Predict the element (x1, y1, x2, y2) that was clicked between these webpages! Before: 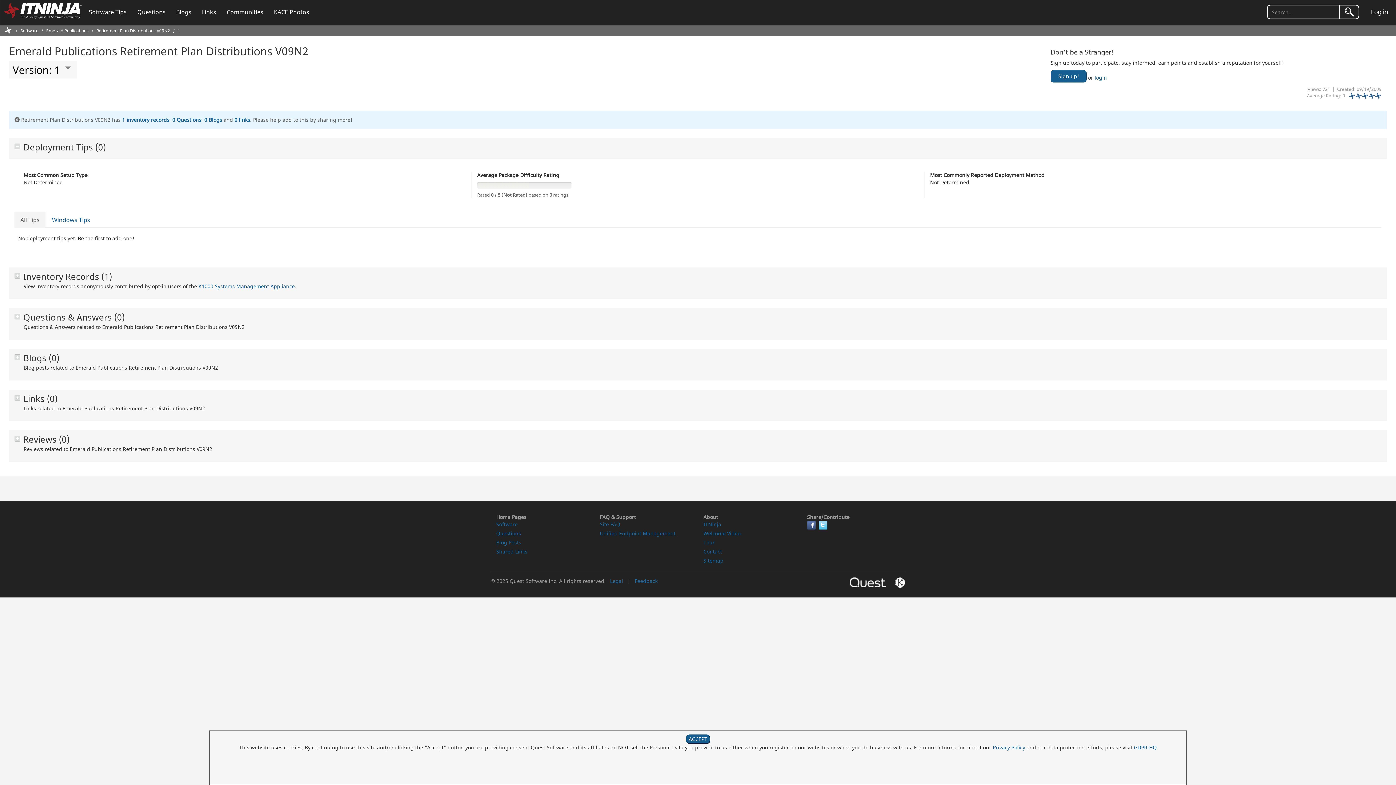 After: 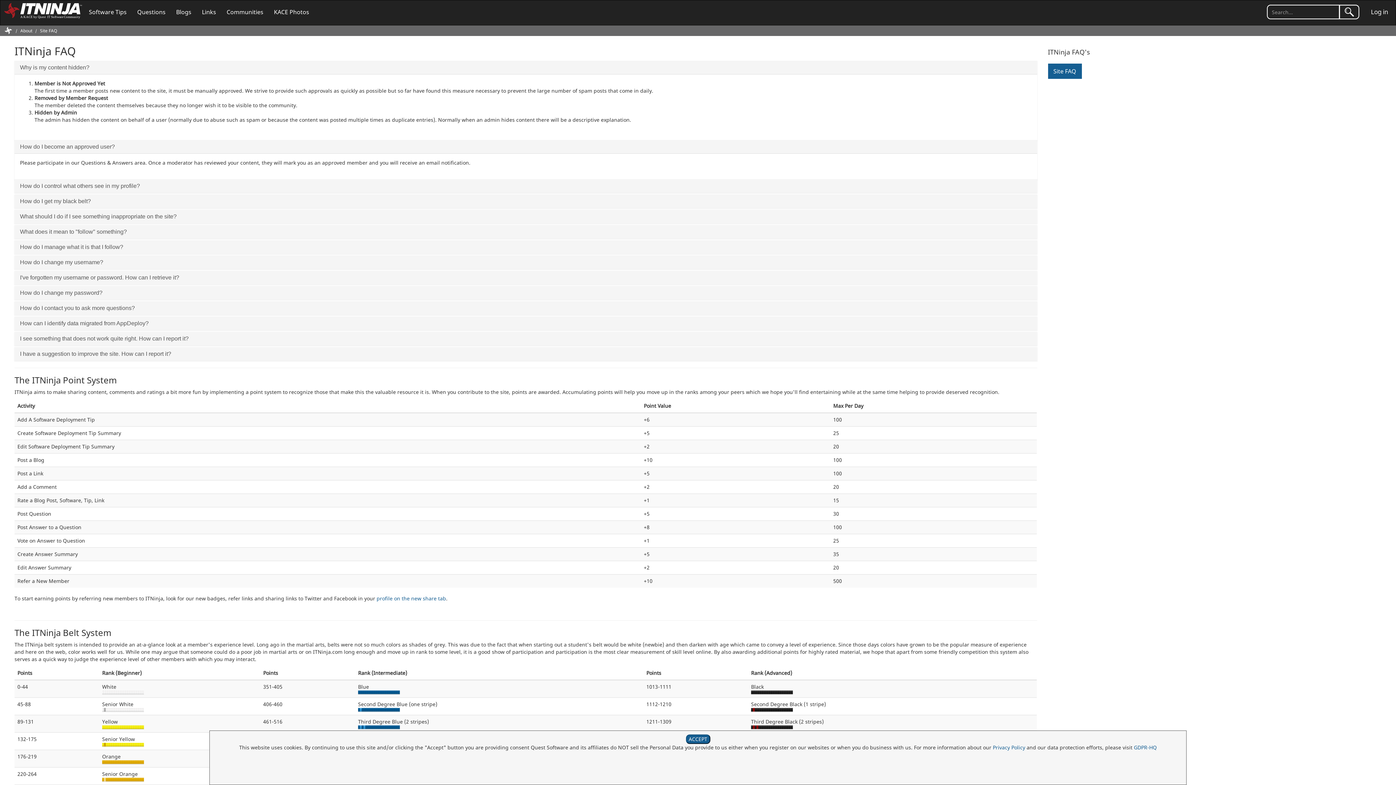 Action: bbox: (600, 521, 620, 528) label: Site FAQ